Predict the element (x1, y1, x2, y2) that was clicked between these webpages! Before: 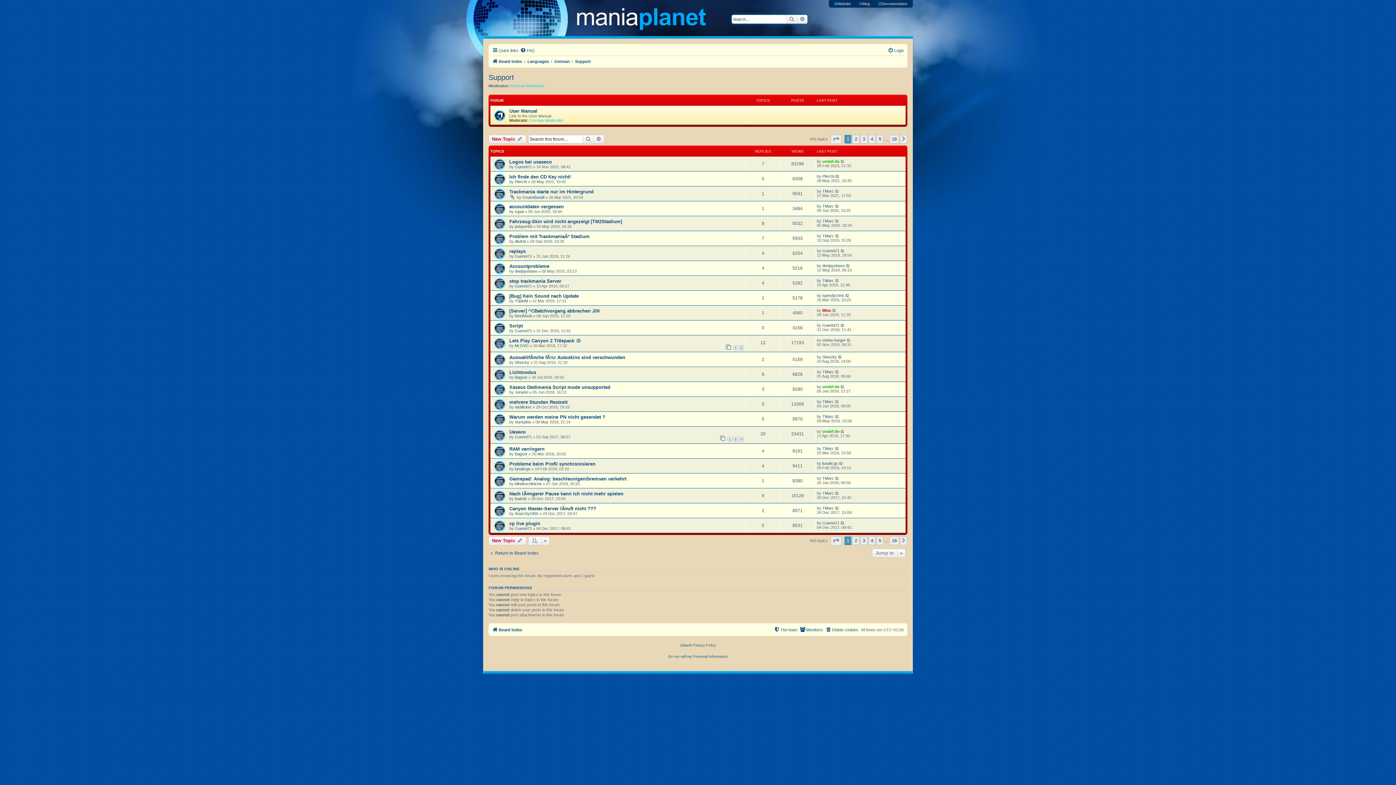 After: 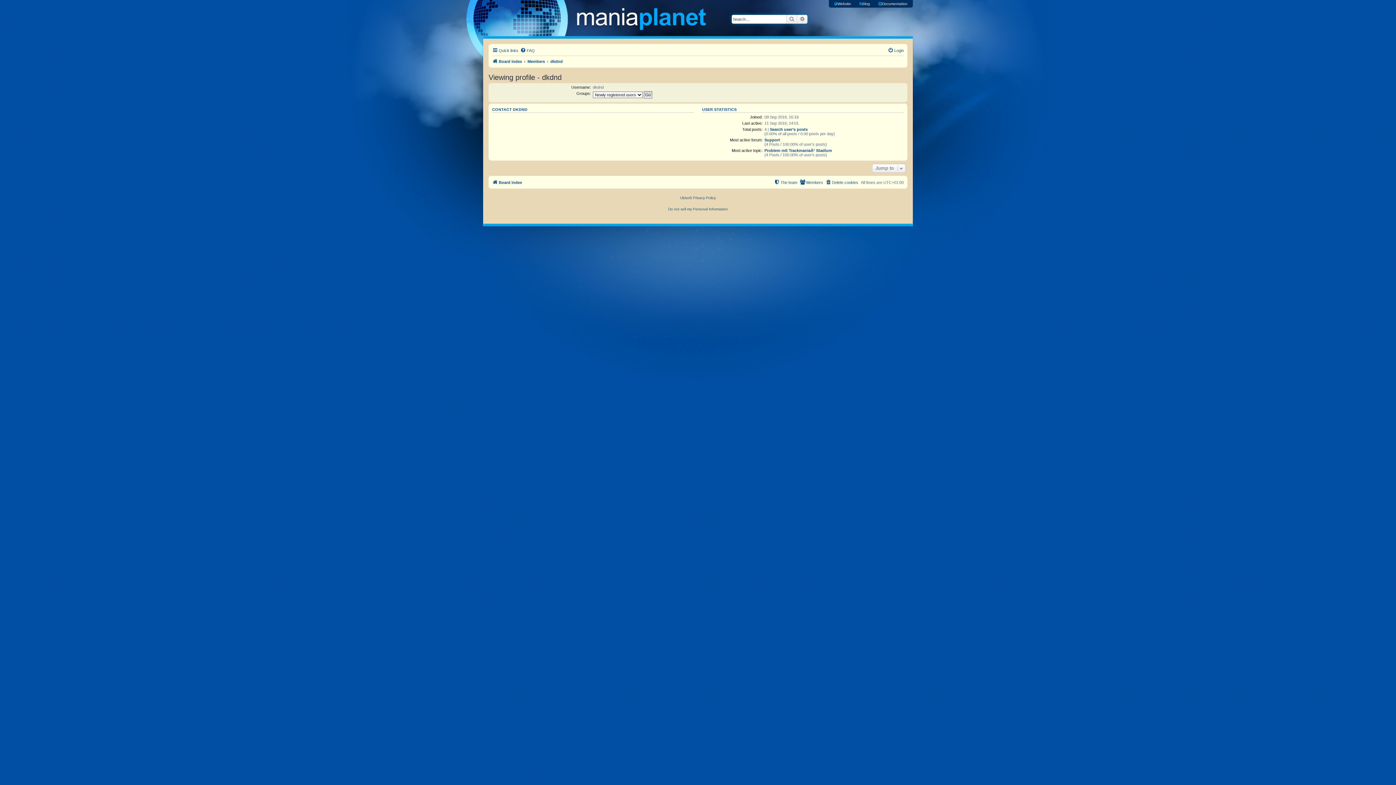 Action: bbox: (514, 239, 525, 243) label: dkdnd